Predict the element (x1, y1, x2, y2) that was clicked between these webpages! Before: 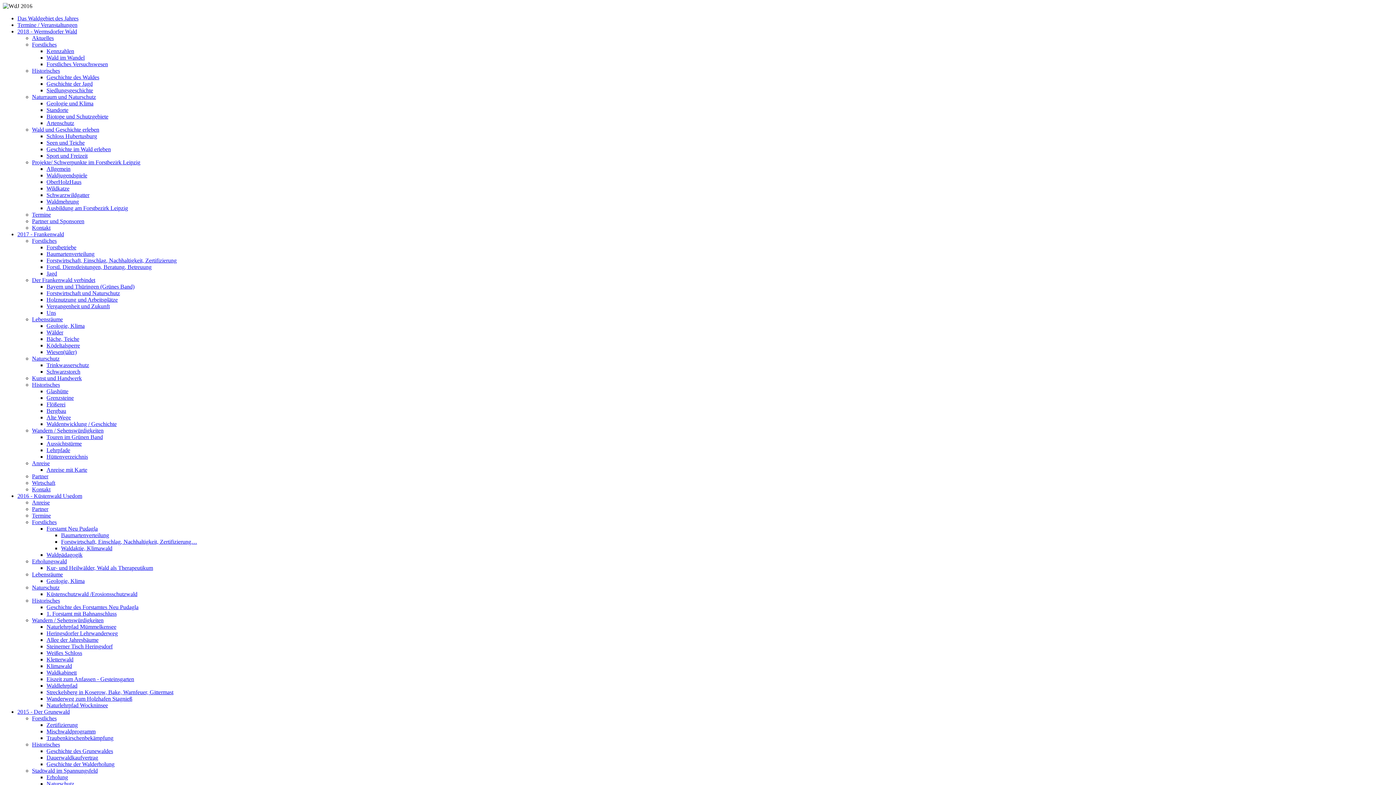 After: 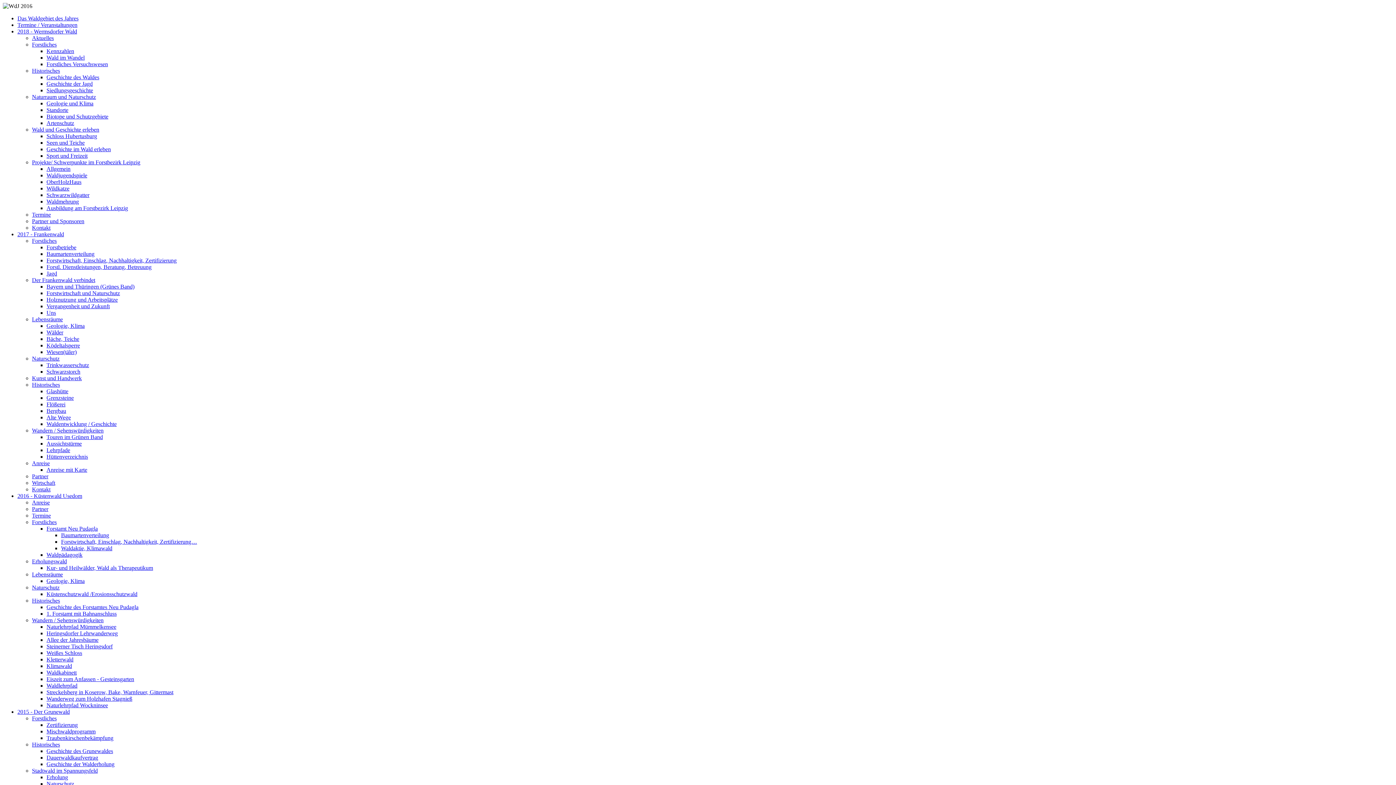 Action: bbox: (46, 722, 77, 728) label: Zertifizierung